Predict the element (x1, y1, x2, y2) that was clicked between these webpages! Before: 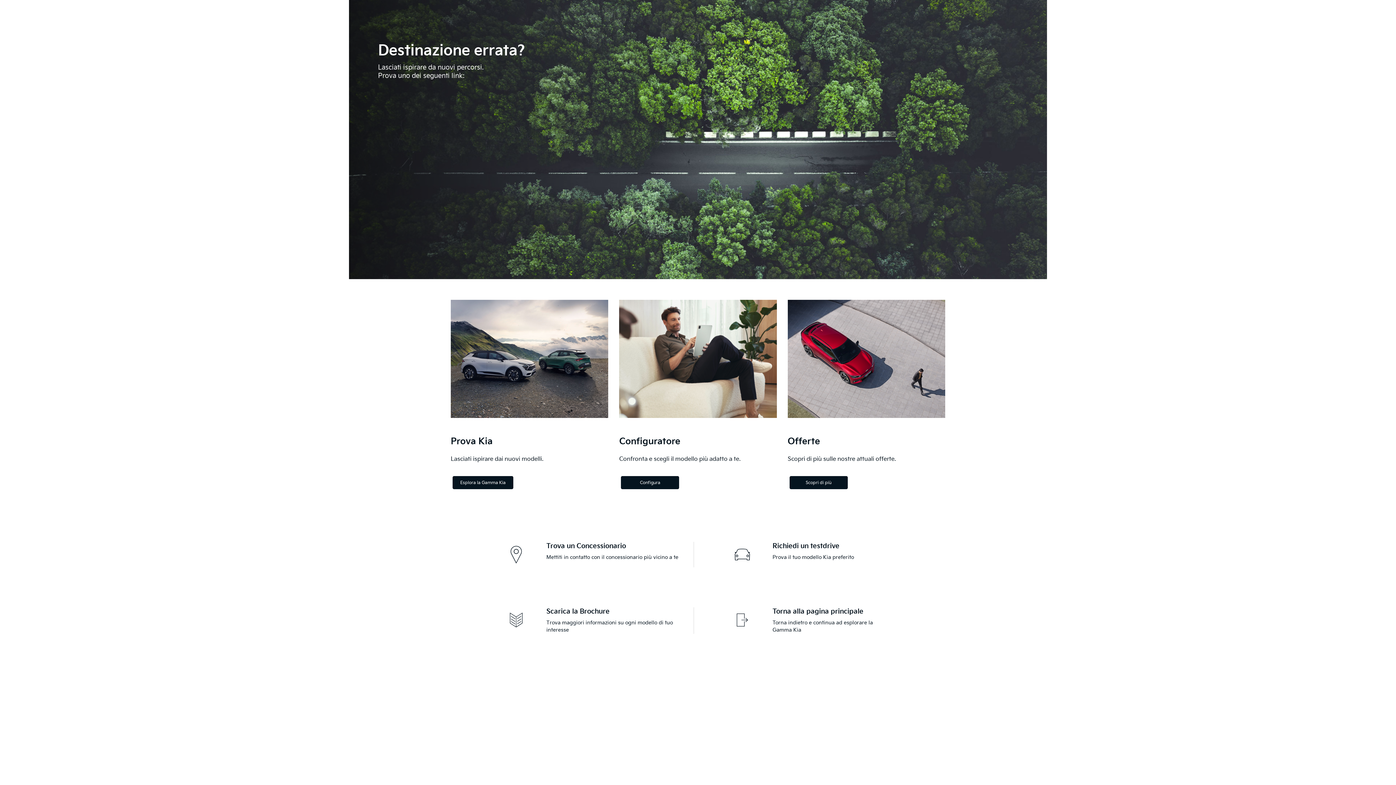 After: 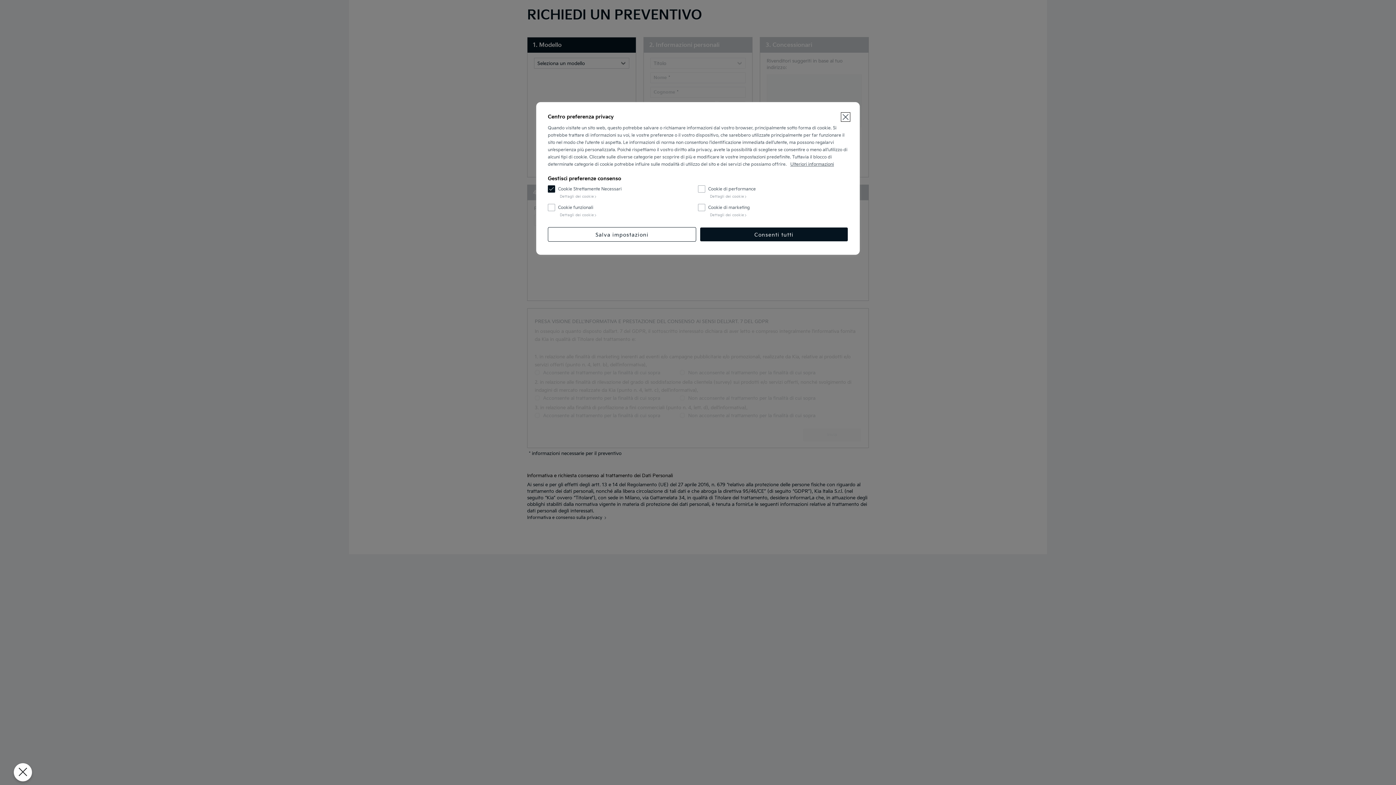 Action: bbox: (772, 542, 887, 561) label: Richiedi un testdrive

Prova il tuo modello Kia preferito